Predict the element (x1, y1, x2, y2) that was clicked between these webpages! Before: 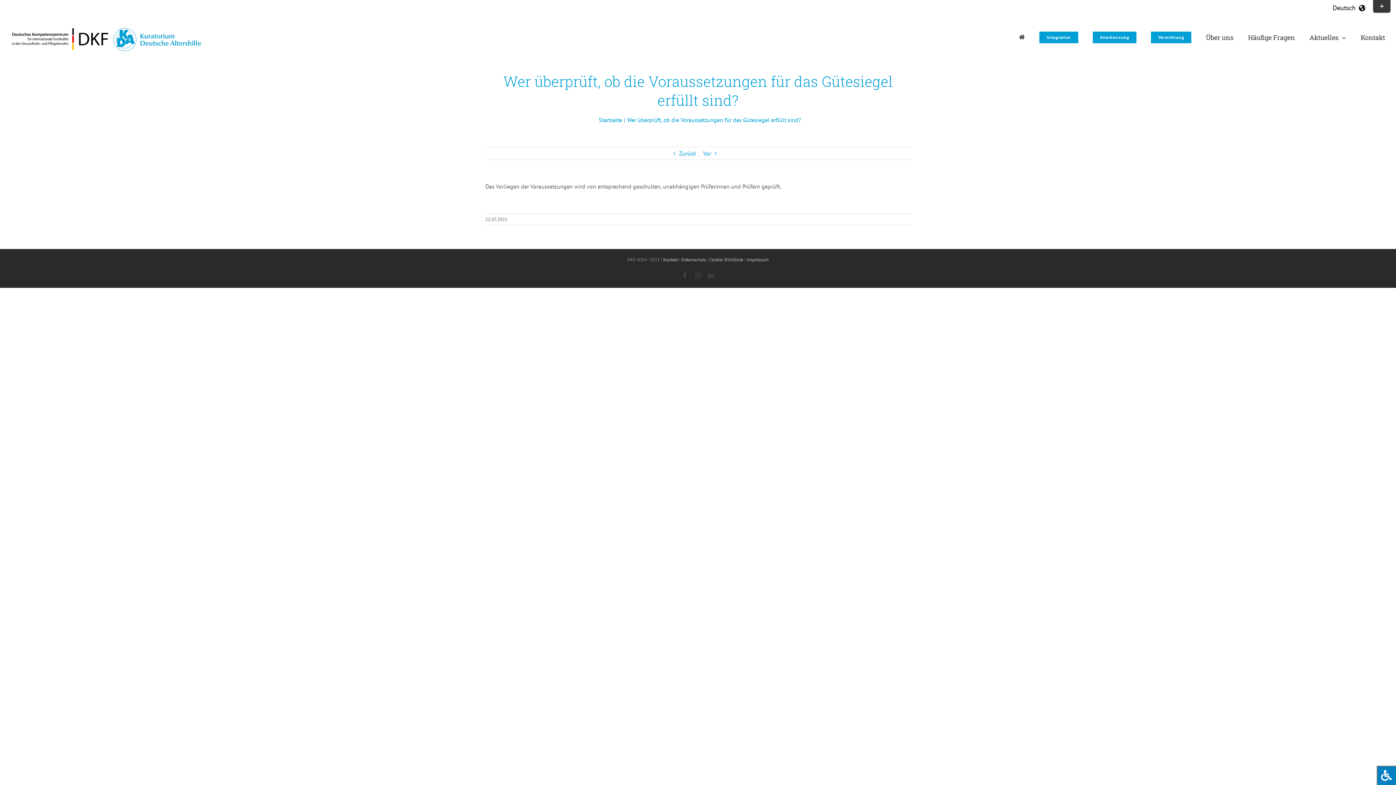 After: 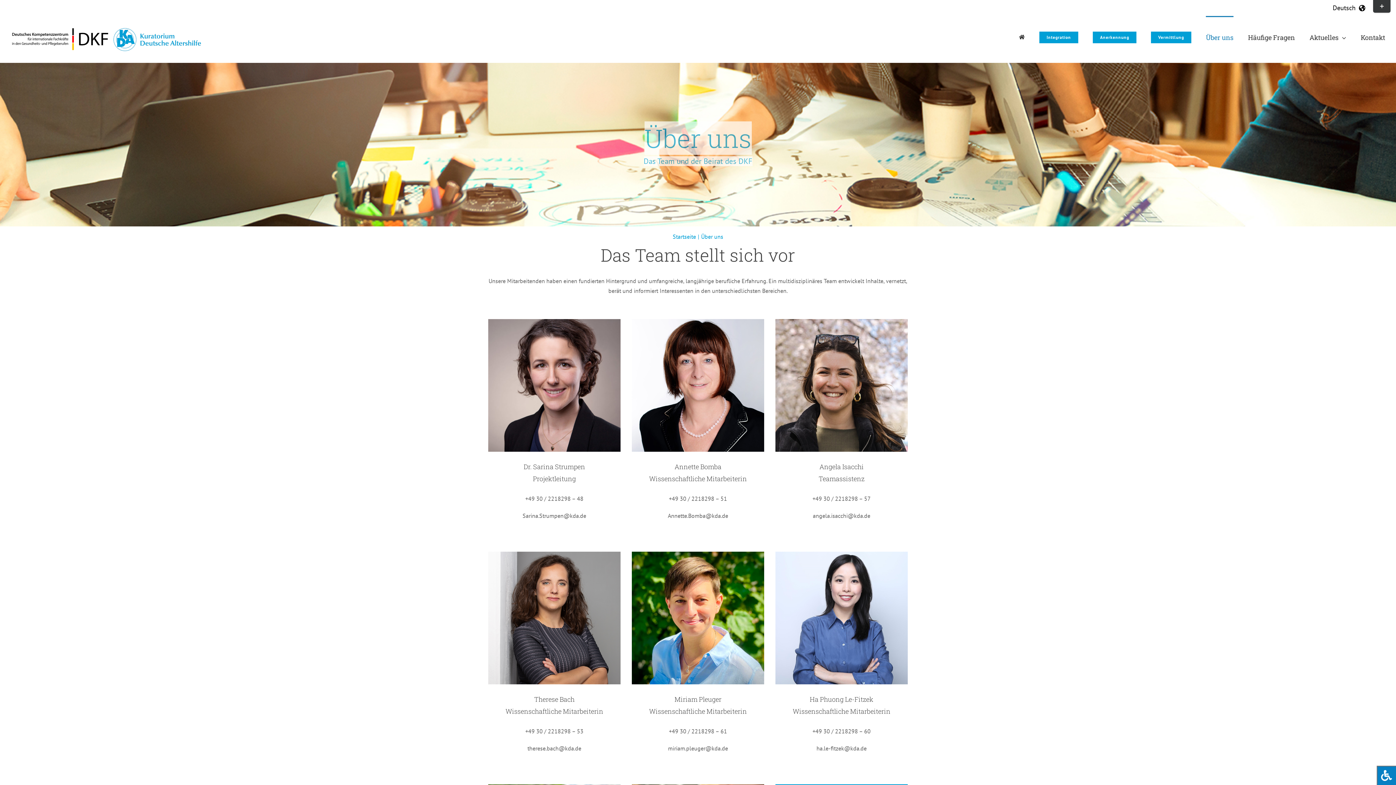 Action: label: Über uns bbox: (1206, 16, 1233, 57)